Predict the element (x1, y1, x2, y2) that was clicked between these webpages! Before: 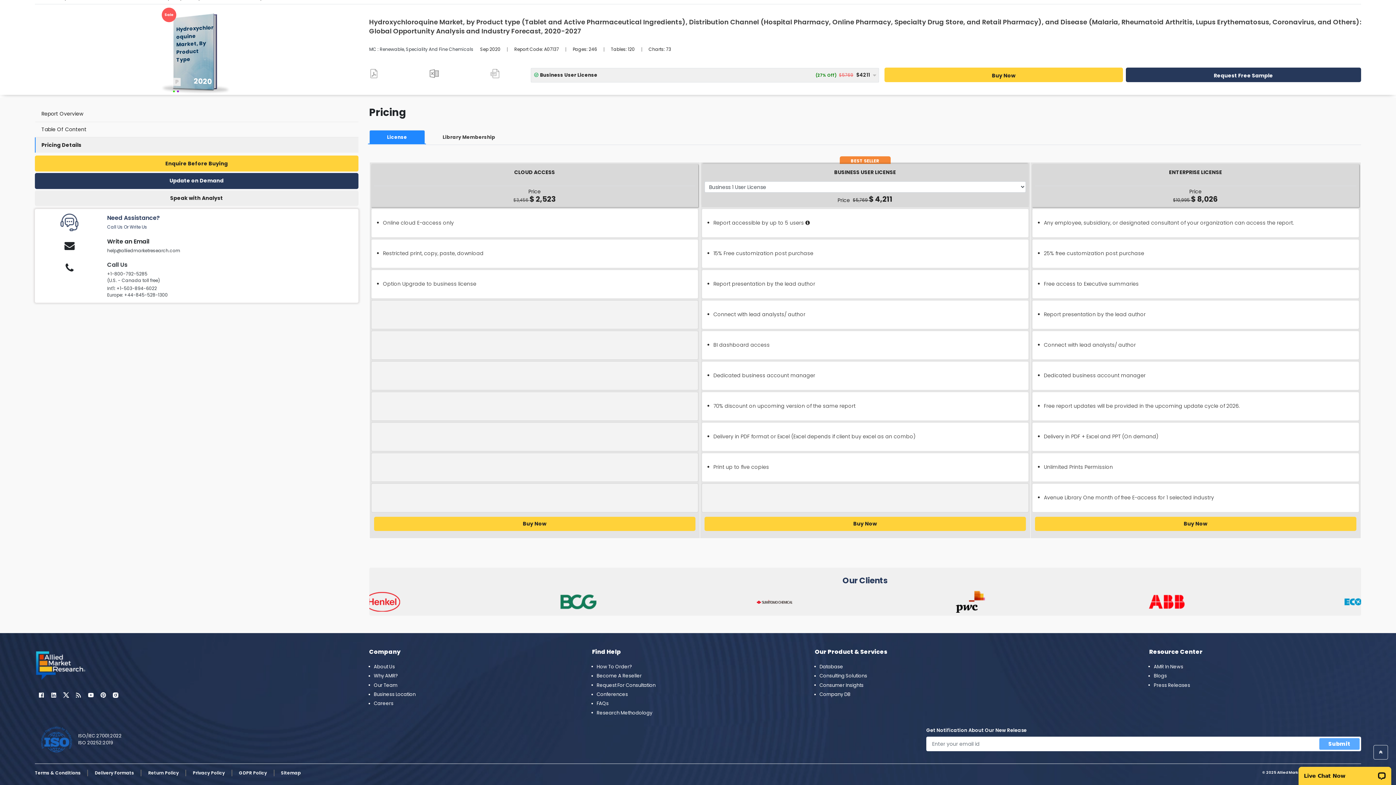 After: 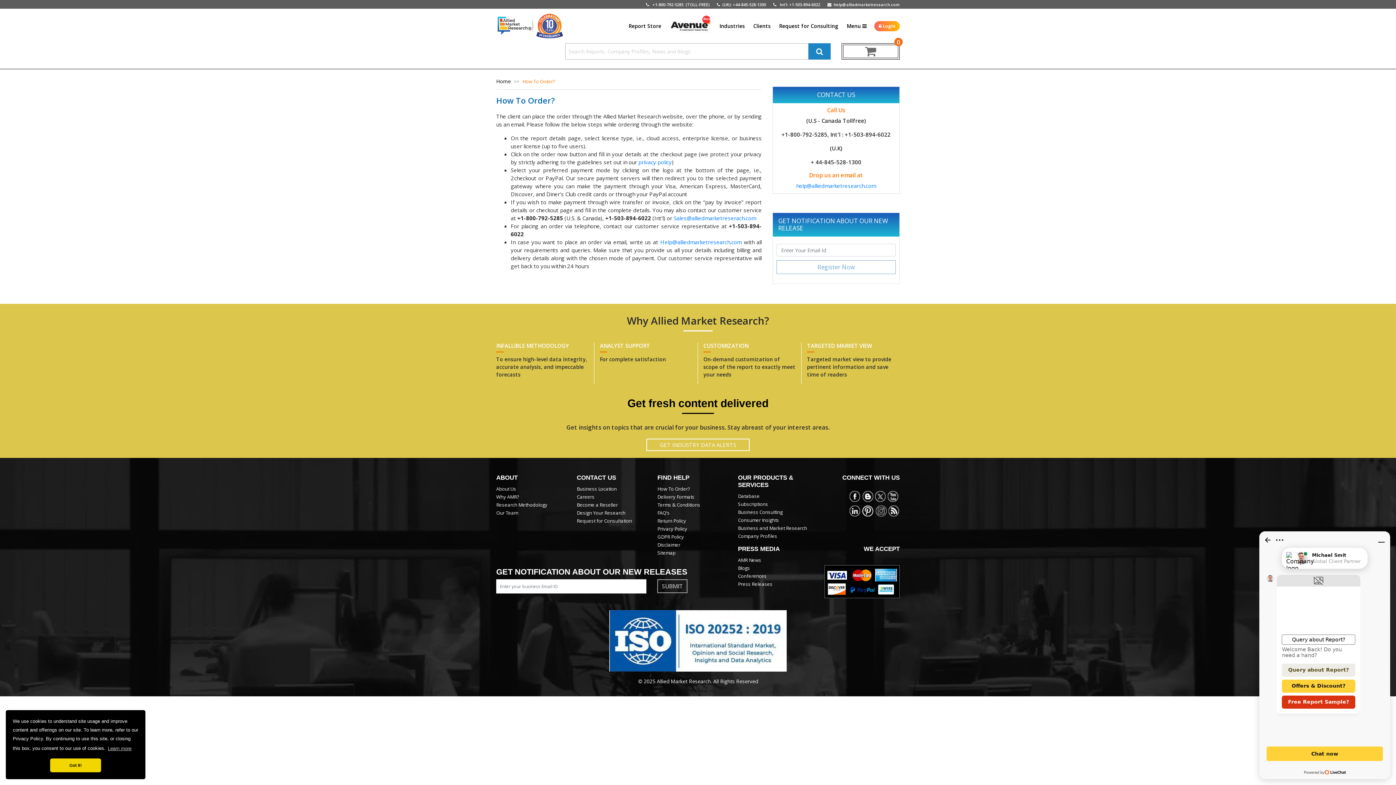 Action: bbox: (592, 662, 804, 671) label: How To Order?